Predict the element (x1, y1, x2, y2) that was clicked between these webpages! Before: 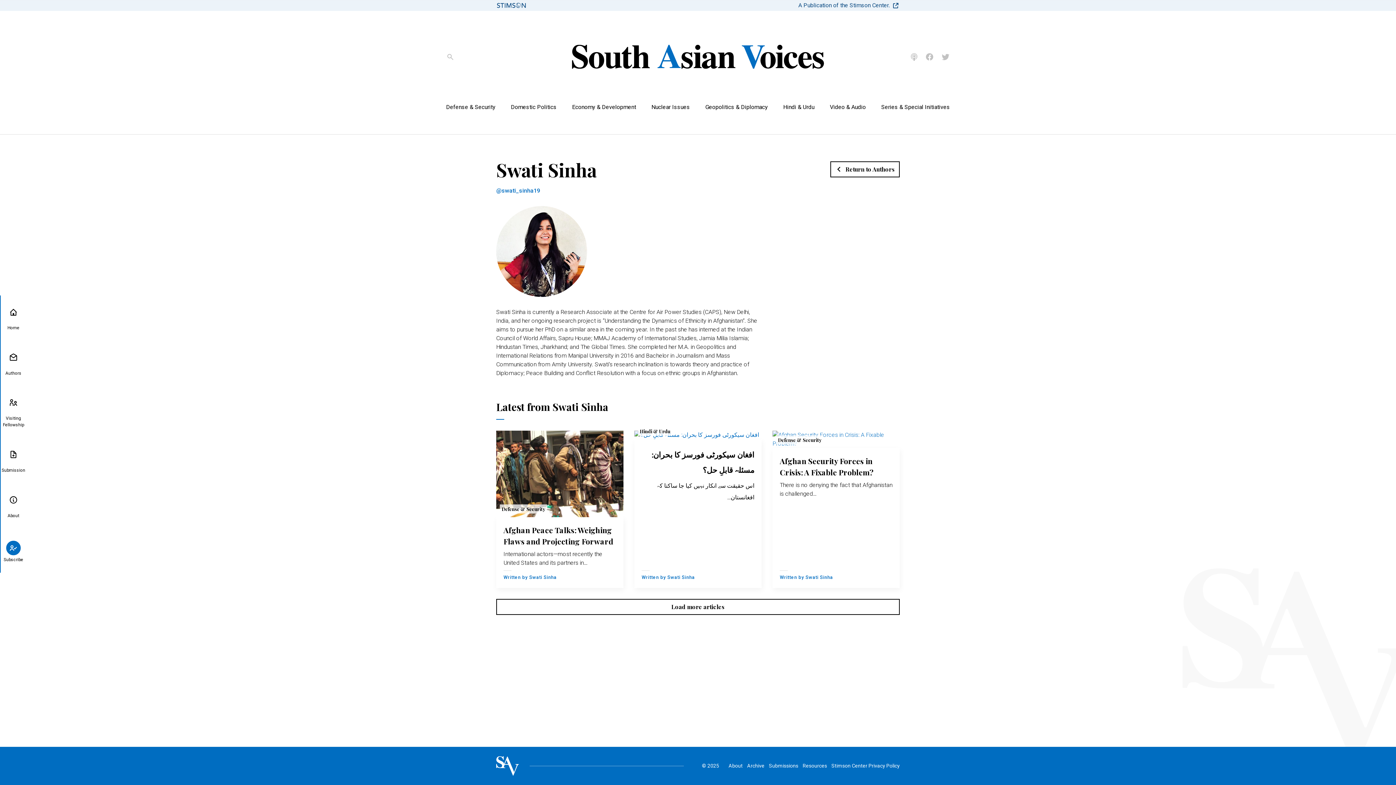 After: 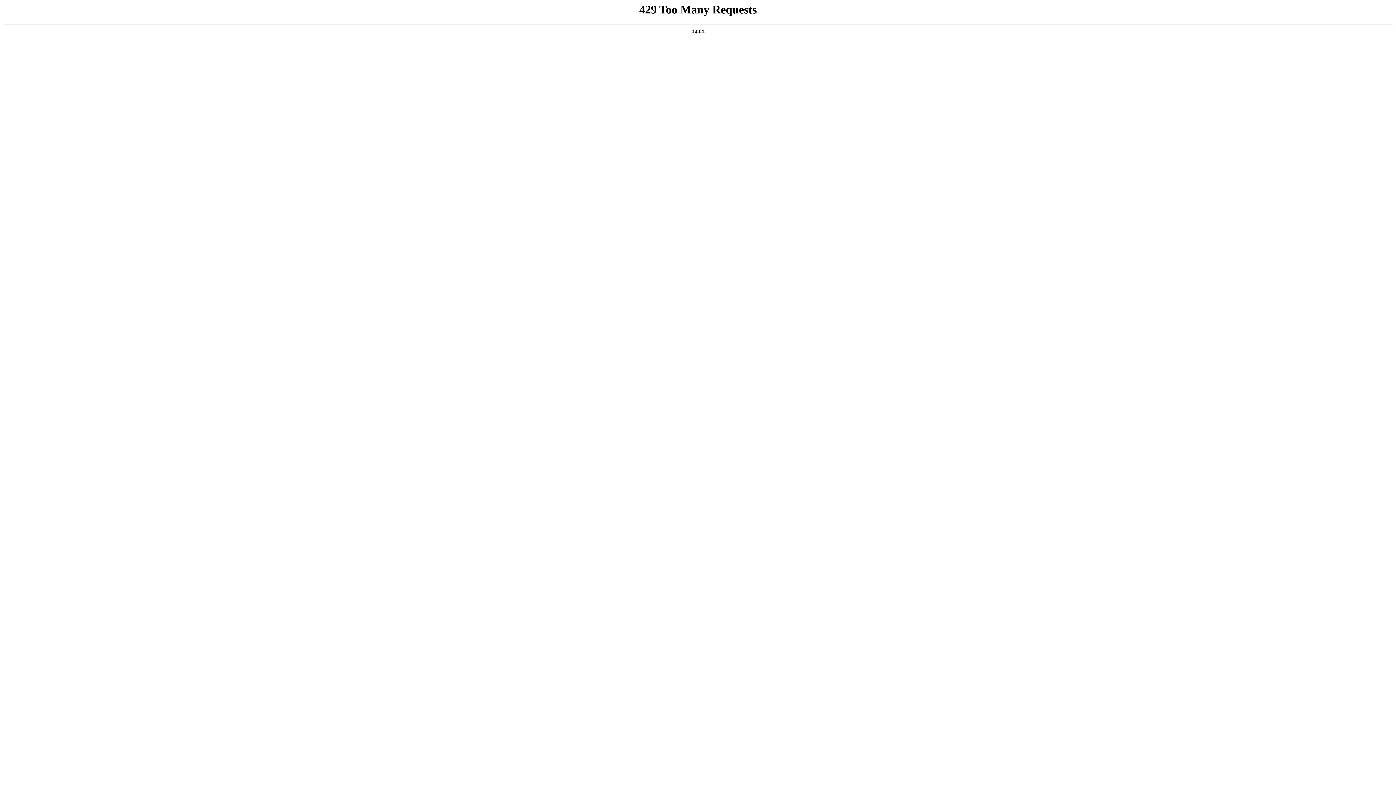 Action: label: Domestic Politics bbox: (511, 103, 556, 110)